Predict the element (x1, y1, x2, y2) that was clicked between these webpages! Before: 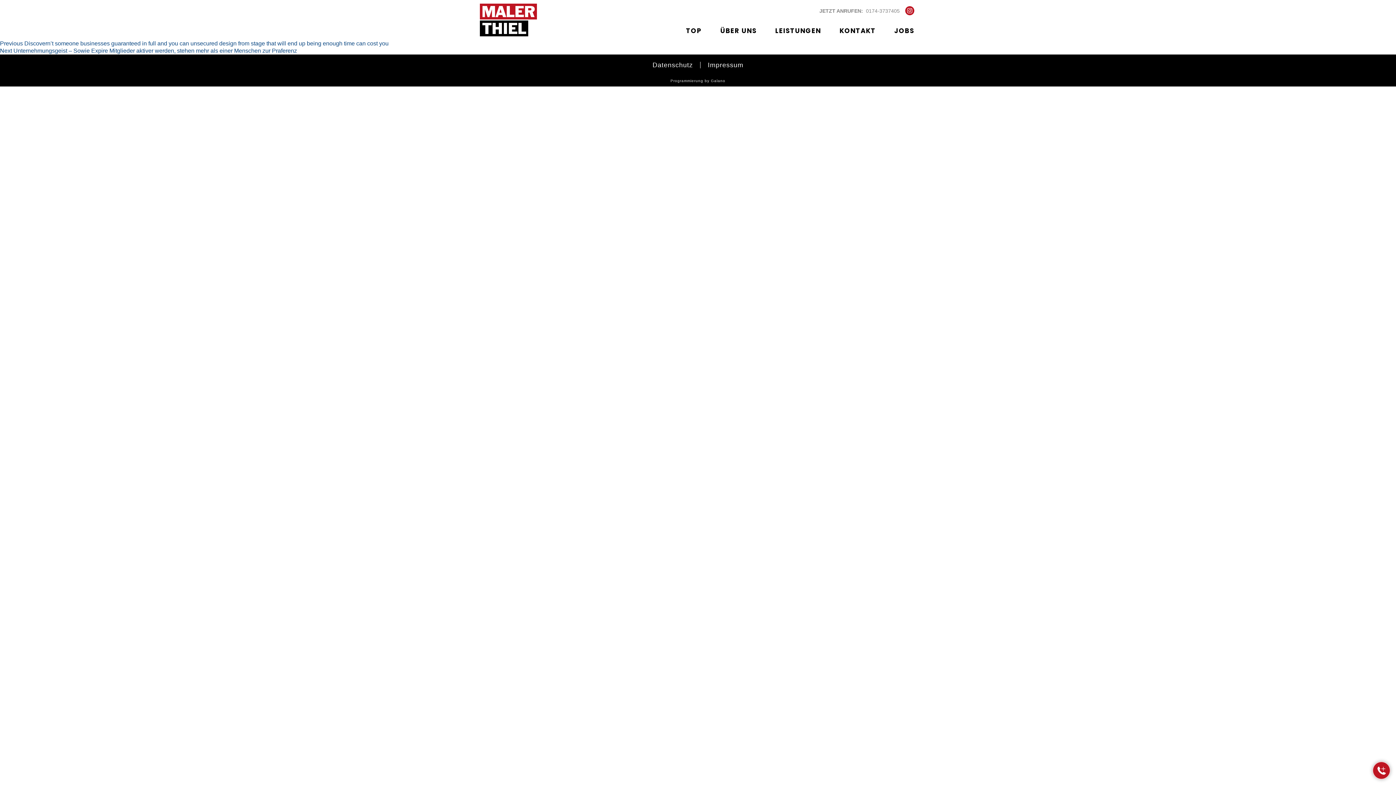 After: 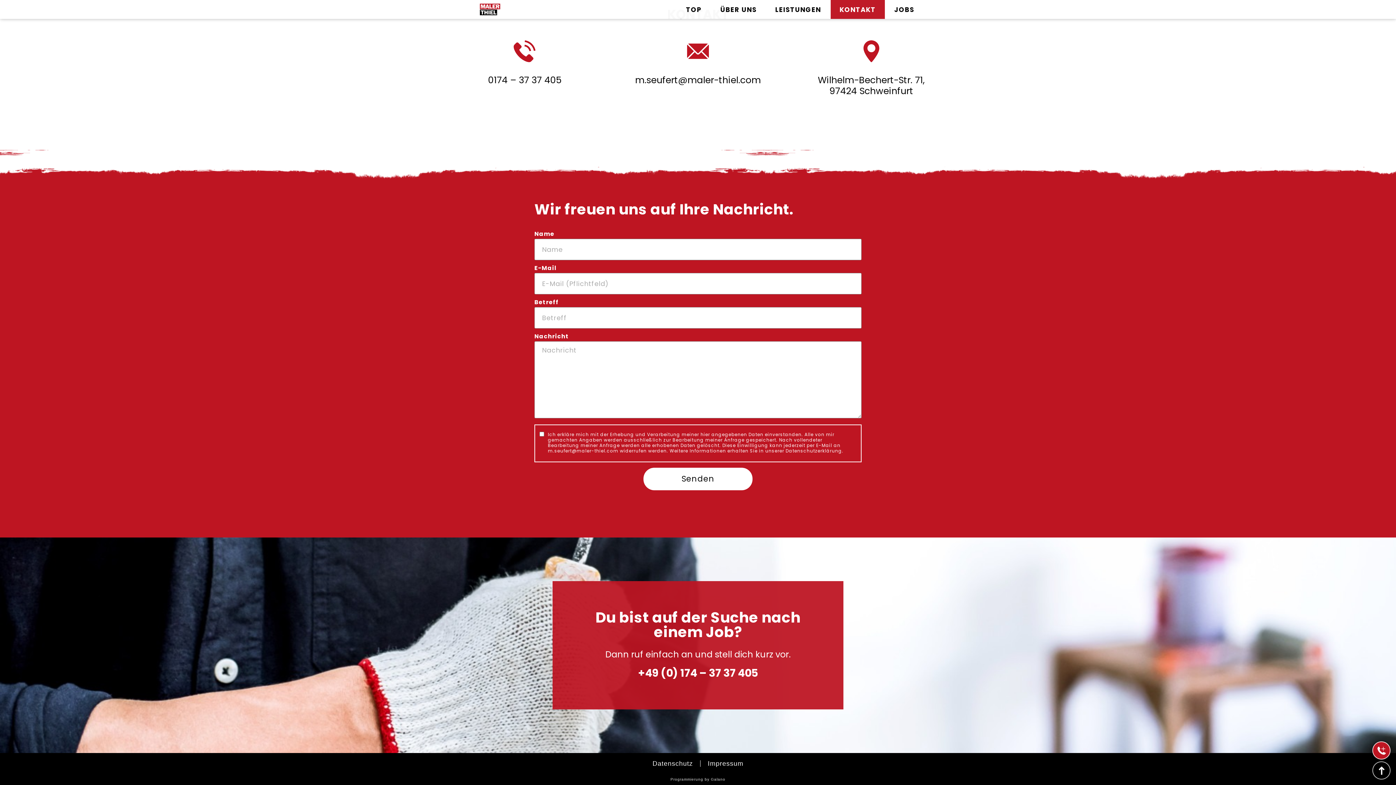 Action: label: JOBS bbox: (885, 21, 923, 40)